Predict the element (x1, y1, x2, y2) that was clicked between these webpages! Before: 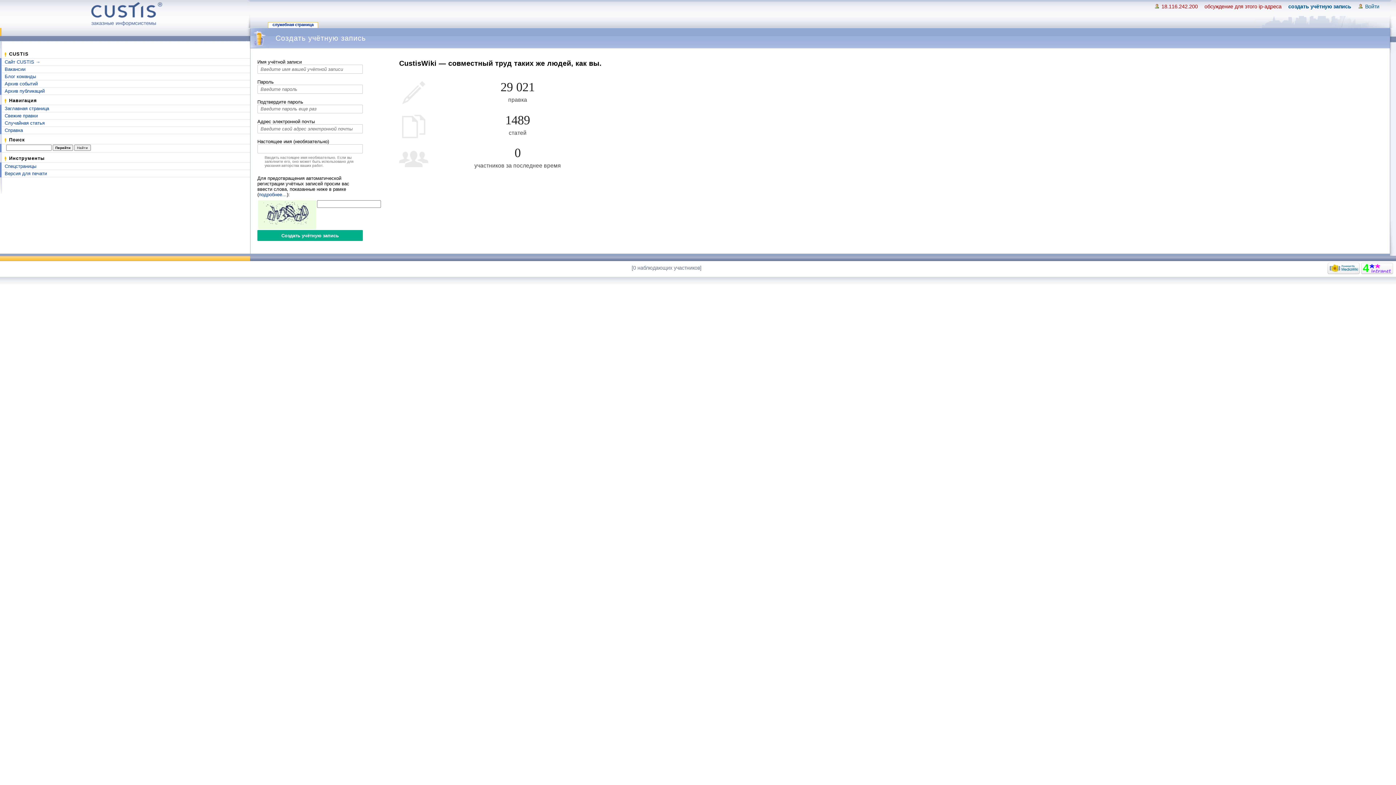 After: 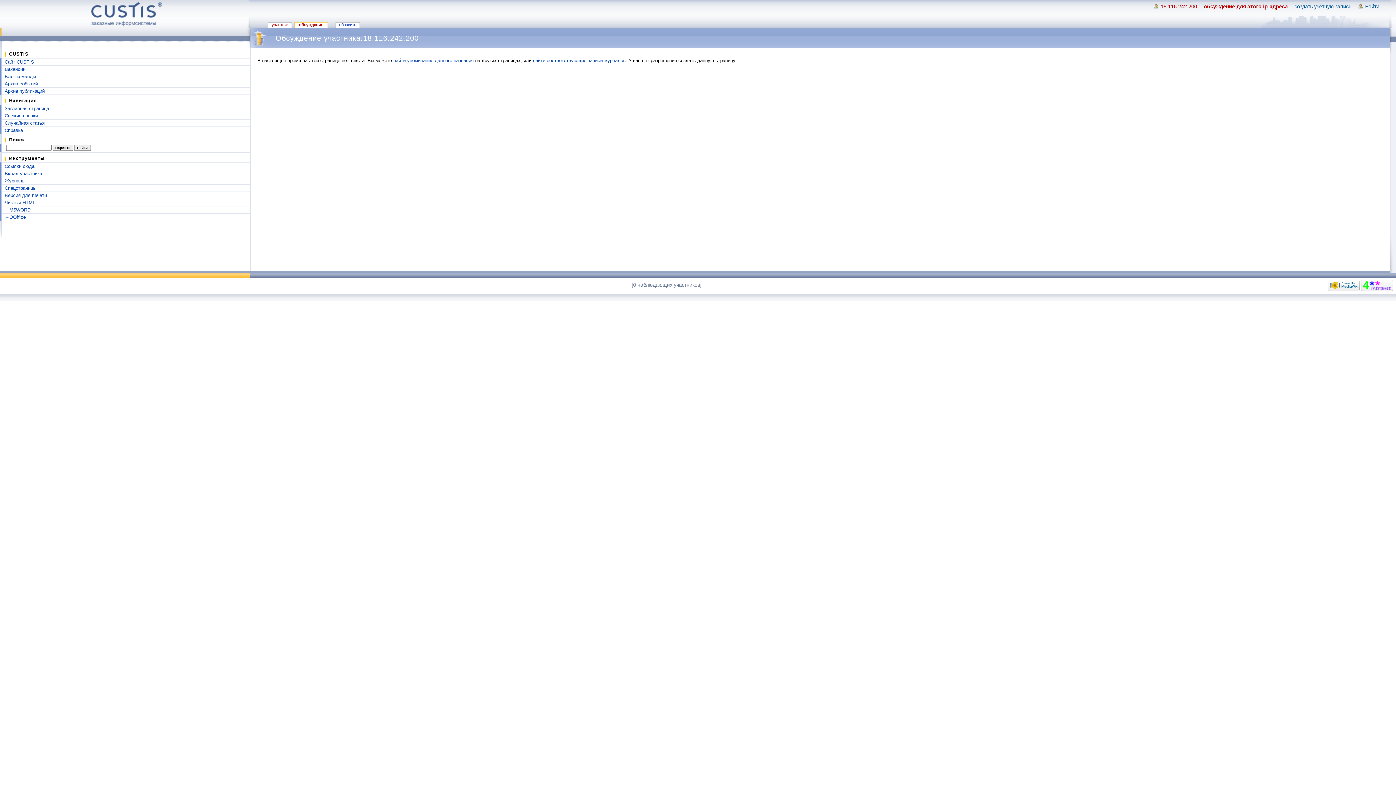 Action: label: обсуждение для этого ip-адреса bbox: (1204, 3, 1281, 10)